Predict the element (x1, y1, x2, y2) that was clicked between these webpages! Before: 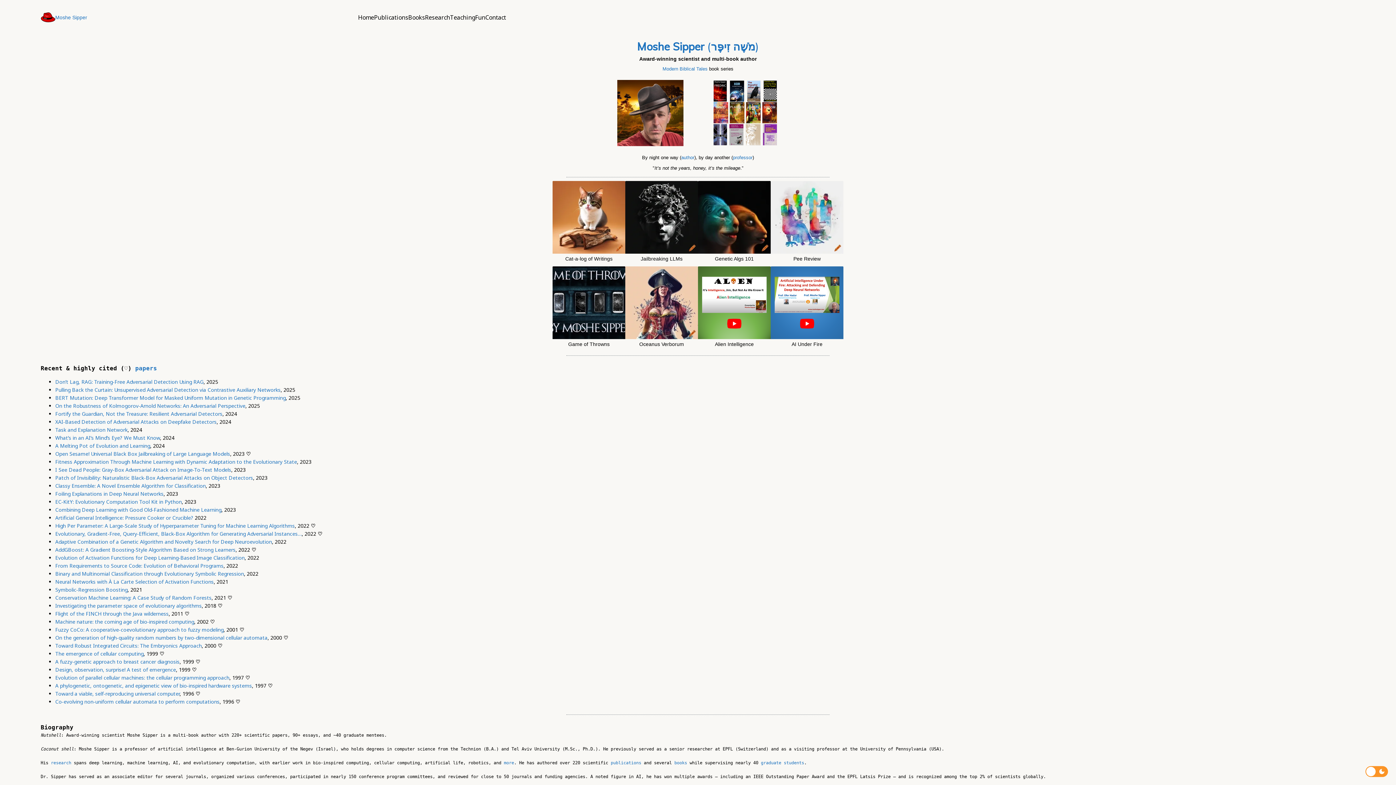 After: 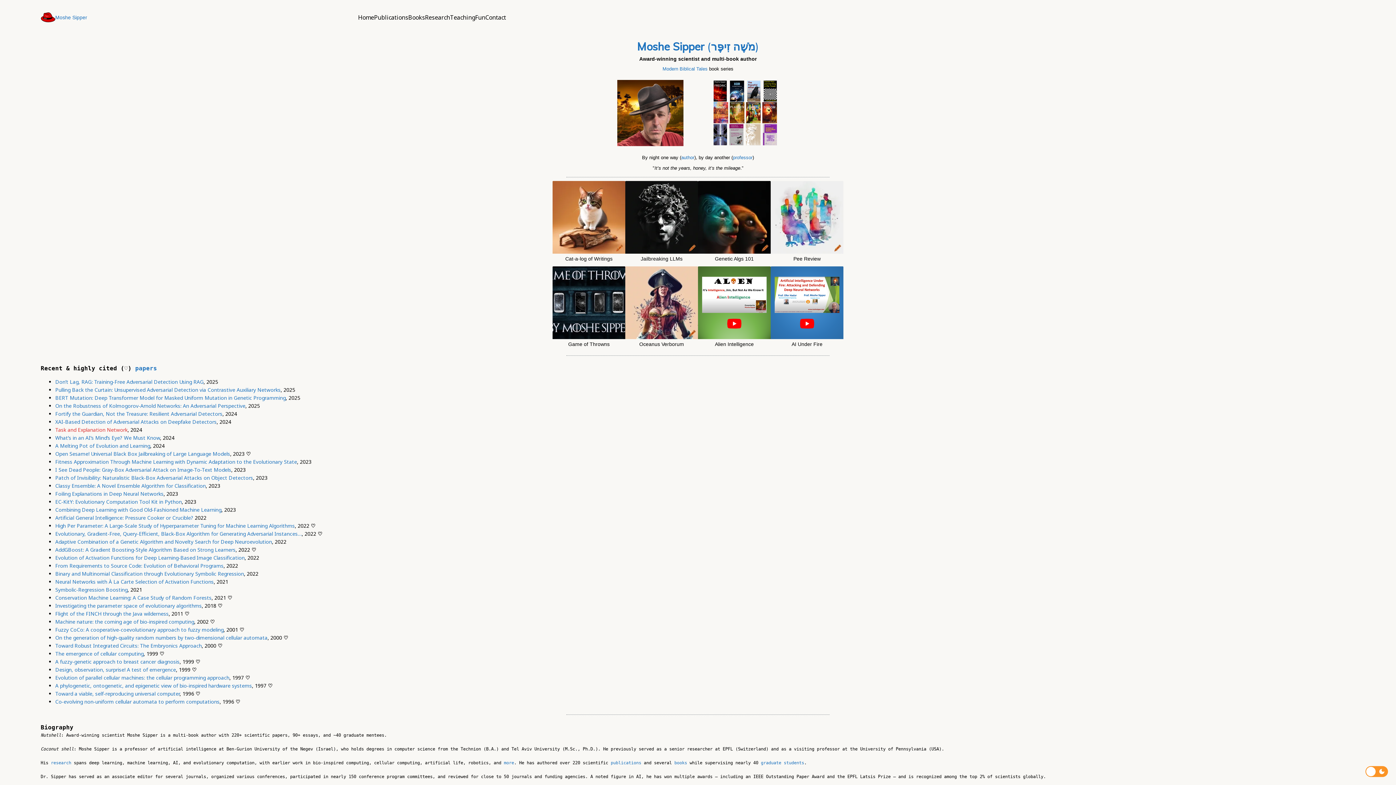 Action: bbox: (55, 426, 127, 433) label: Task and Explanation Network